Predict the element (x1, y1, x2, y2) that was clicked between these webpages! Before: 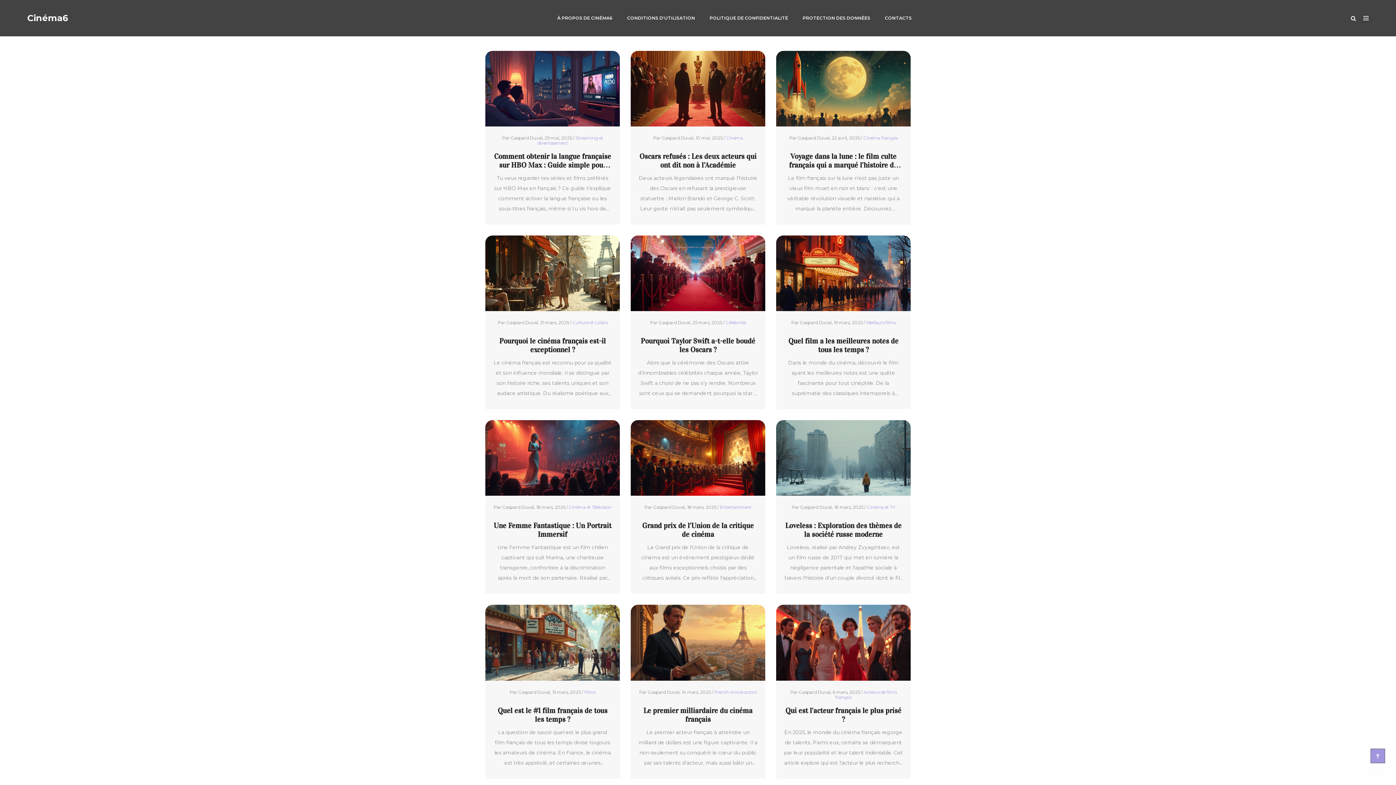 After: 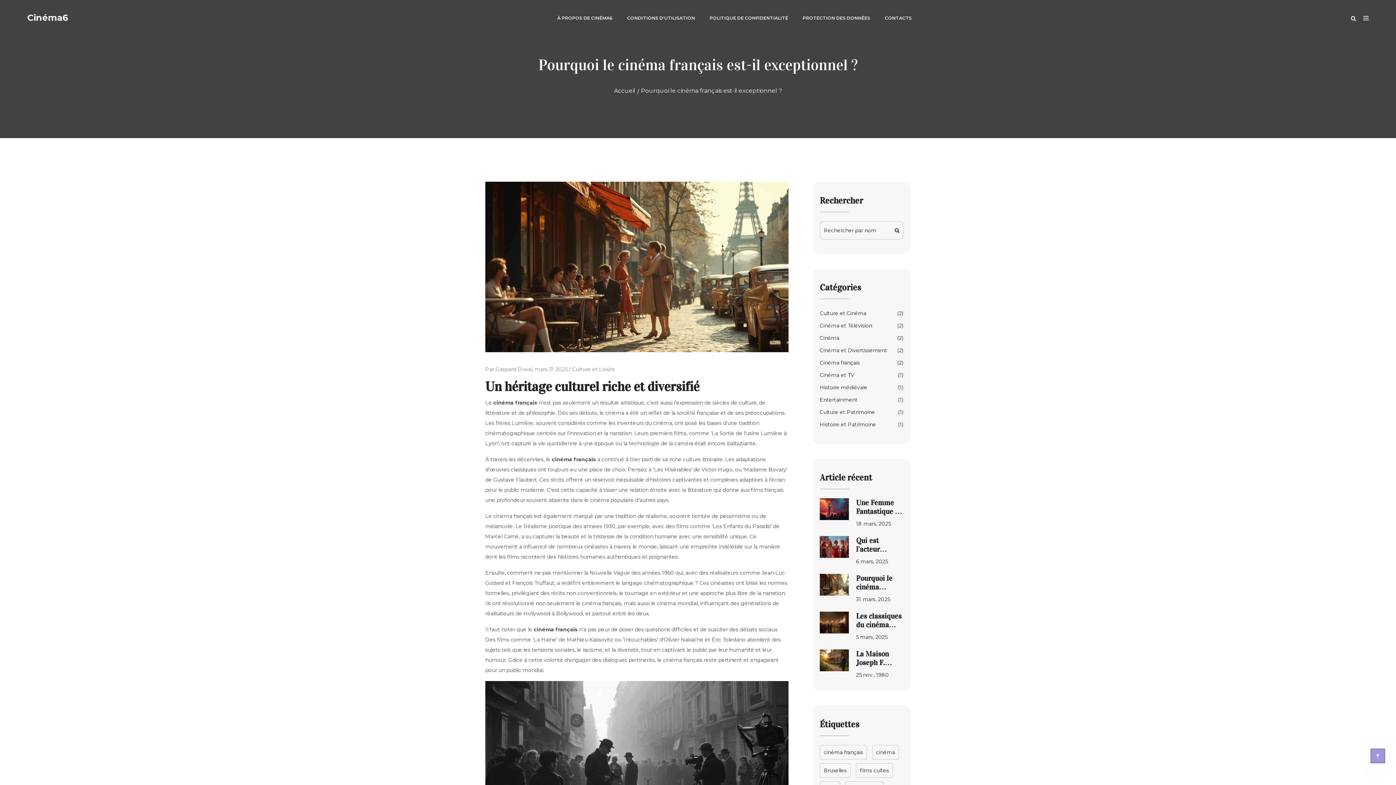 Action: bbox: (485, 235, 620, 311)